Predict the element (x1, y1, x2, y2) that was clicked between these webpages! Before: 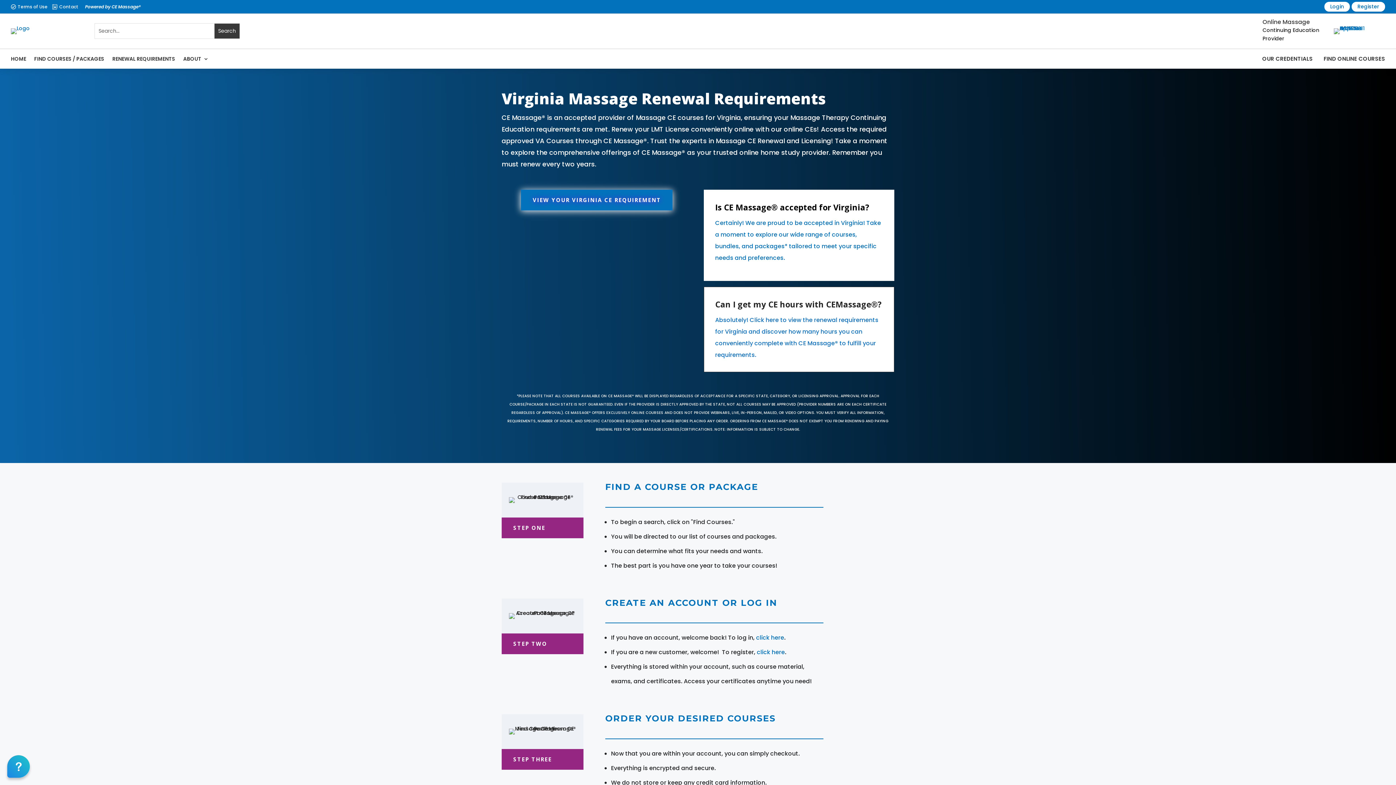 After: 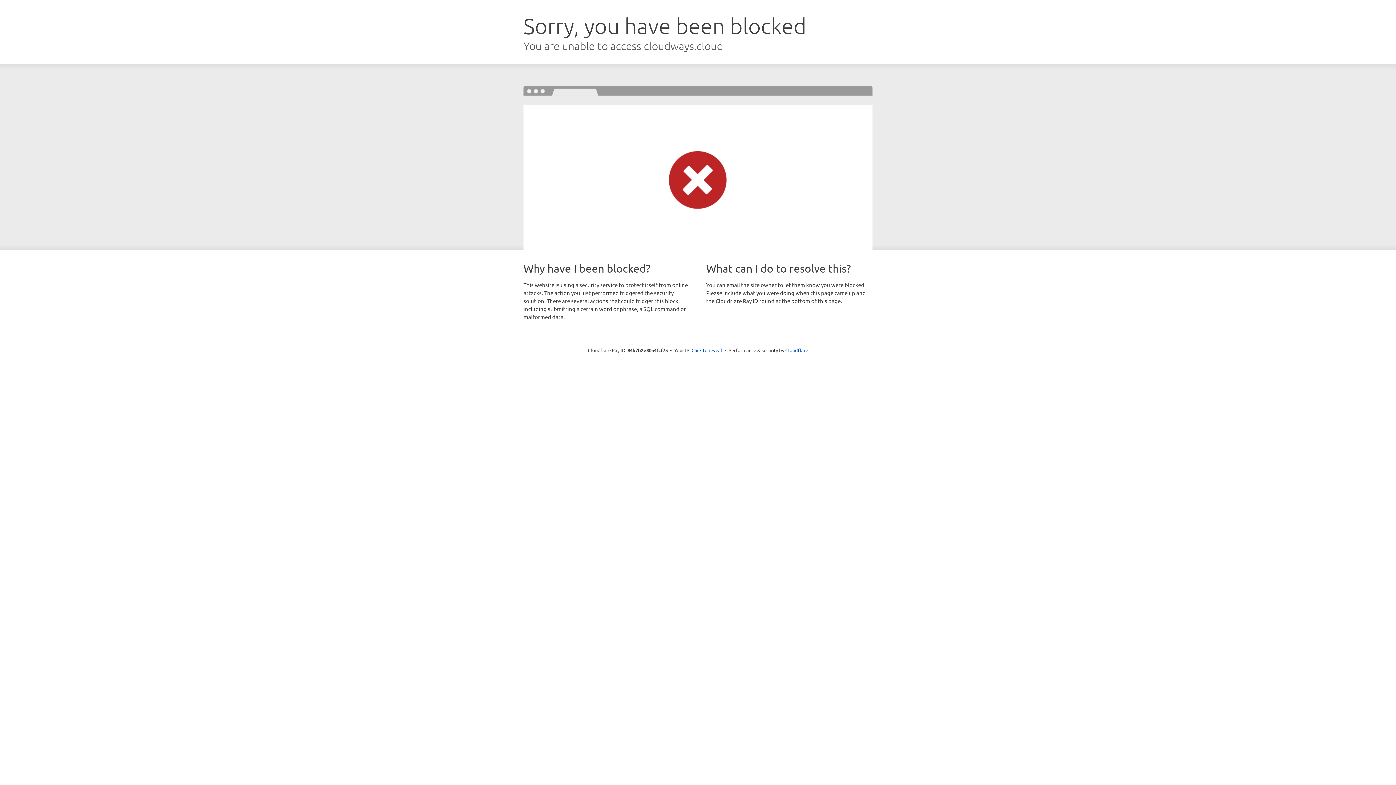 Action: label: Register bbox: (1351, 1, 1385, 11)